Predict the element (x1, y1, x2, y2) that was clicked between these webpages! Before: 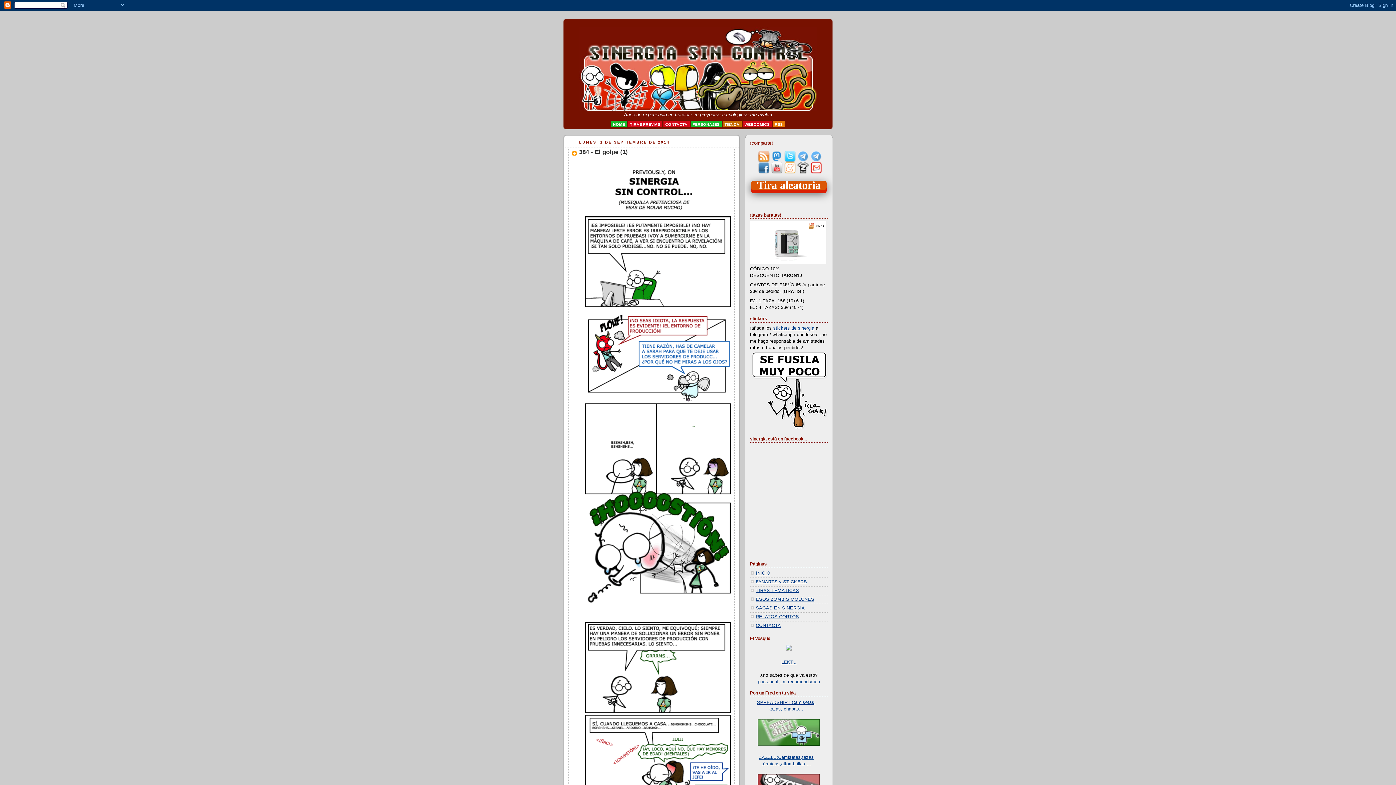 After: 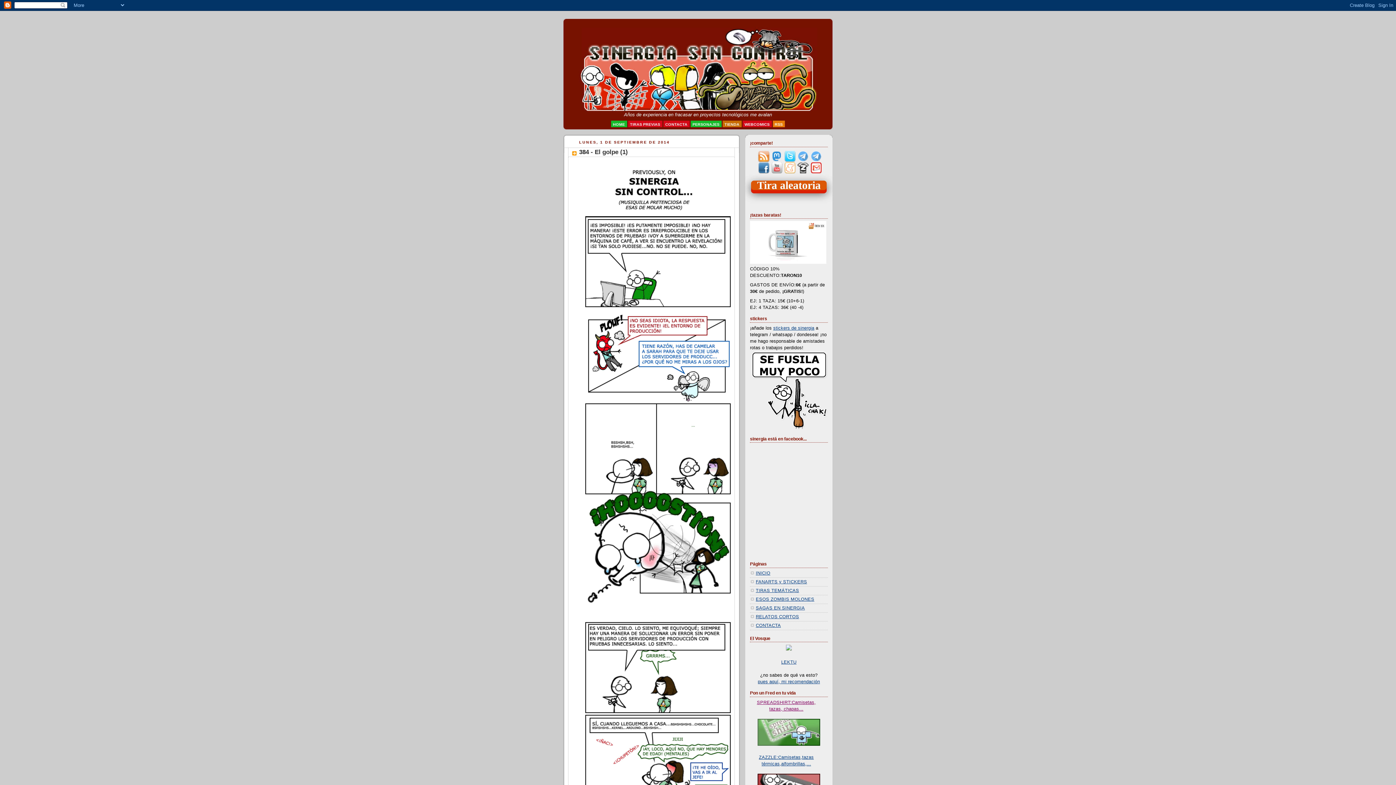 Action: label: SPREADSHIRT:Camisetas, tazas, chapas...

 bbox: (750, 699, 828, 747)